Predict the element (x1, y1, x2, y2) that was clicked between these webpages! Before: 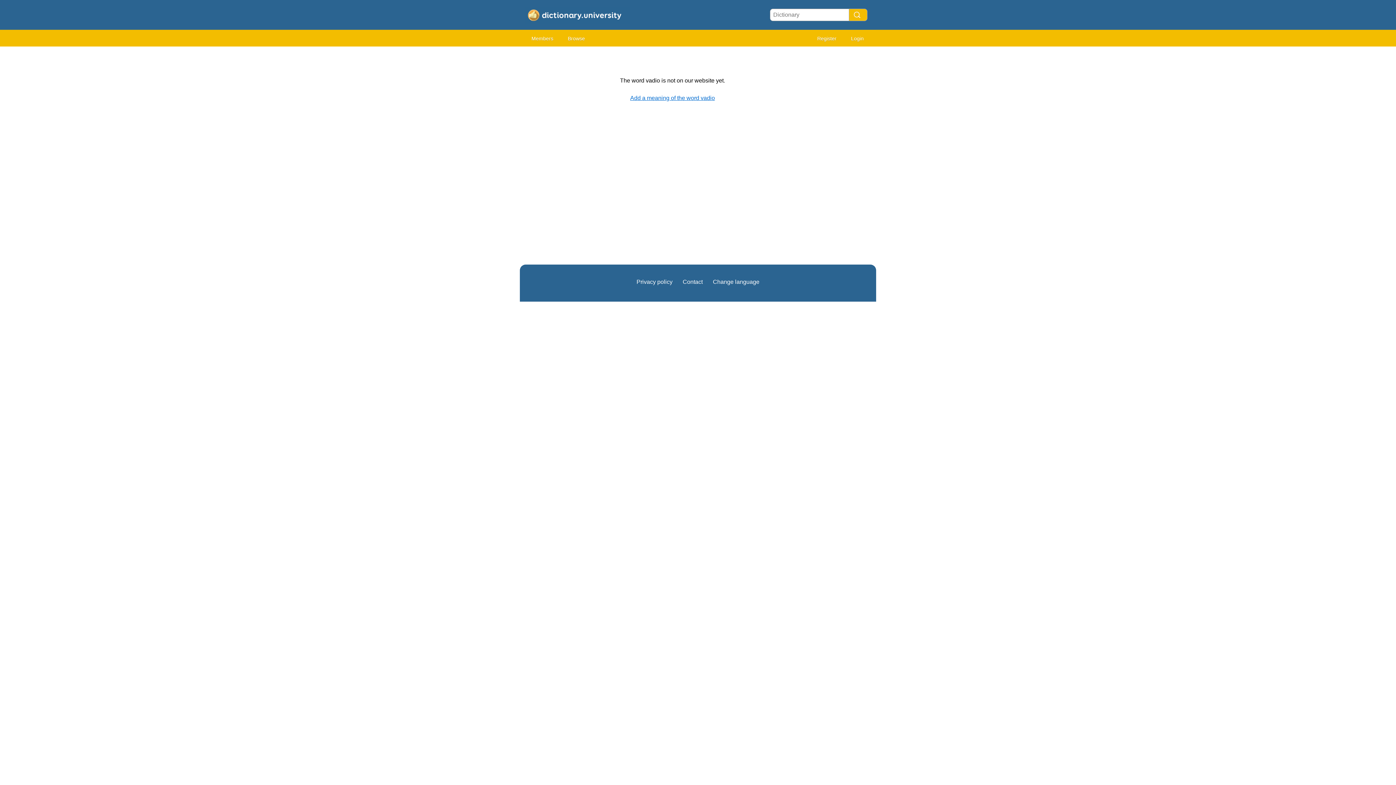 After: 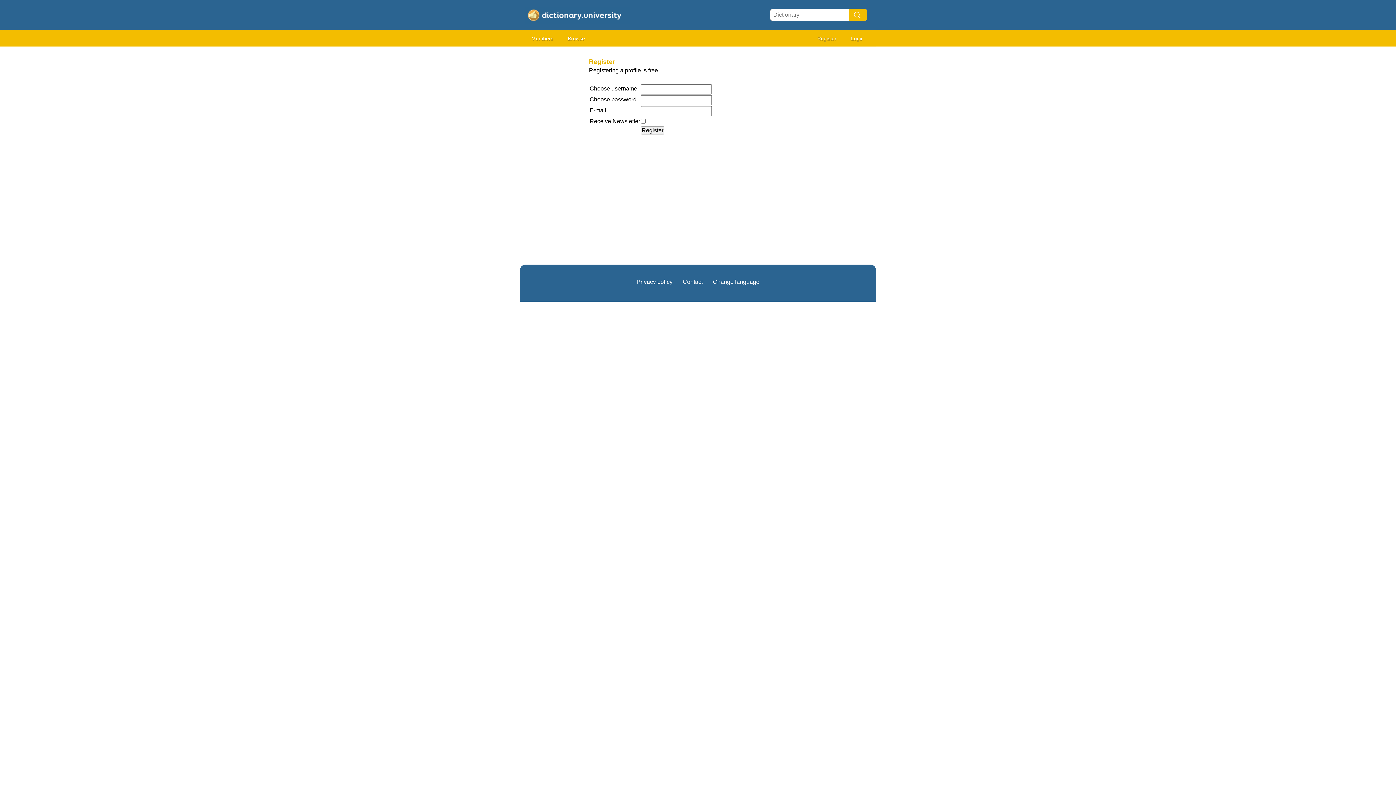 Action: label: Register bbox: (810, 32, 843, 45)